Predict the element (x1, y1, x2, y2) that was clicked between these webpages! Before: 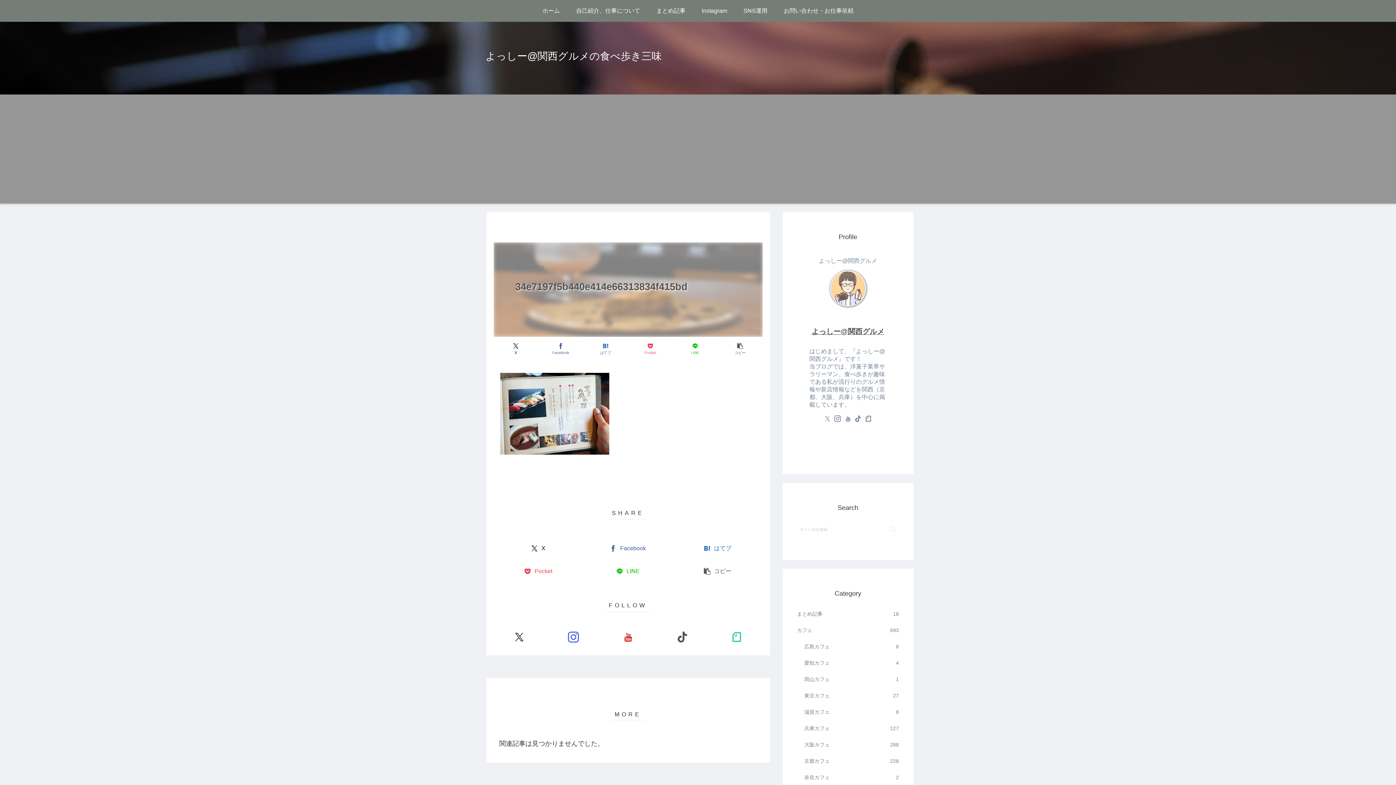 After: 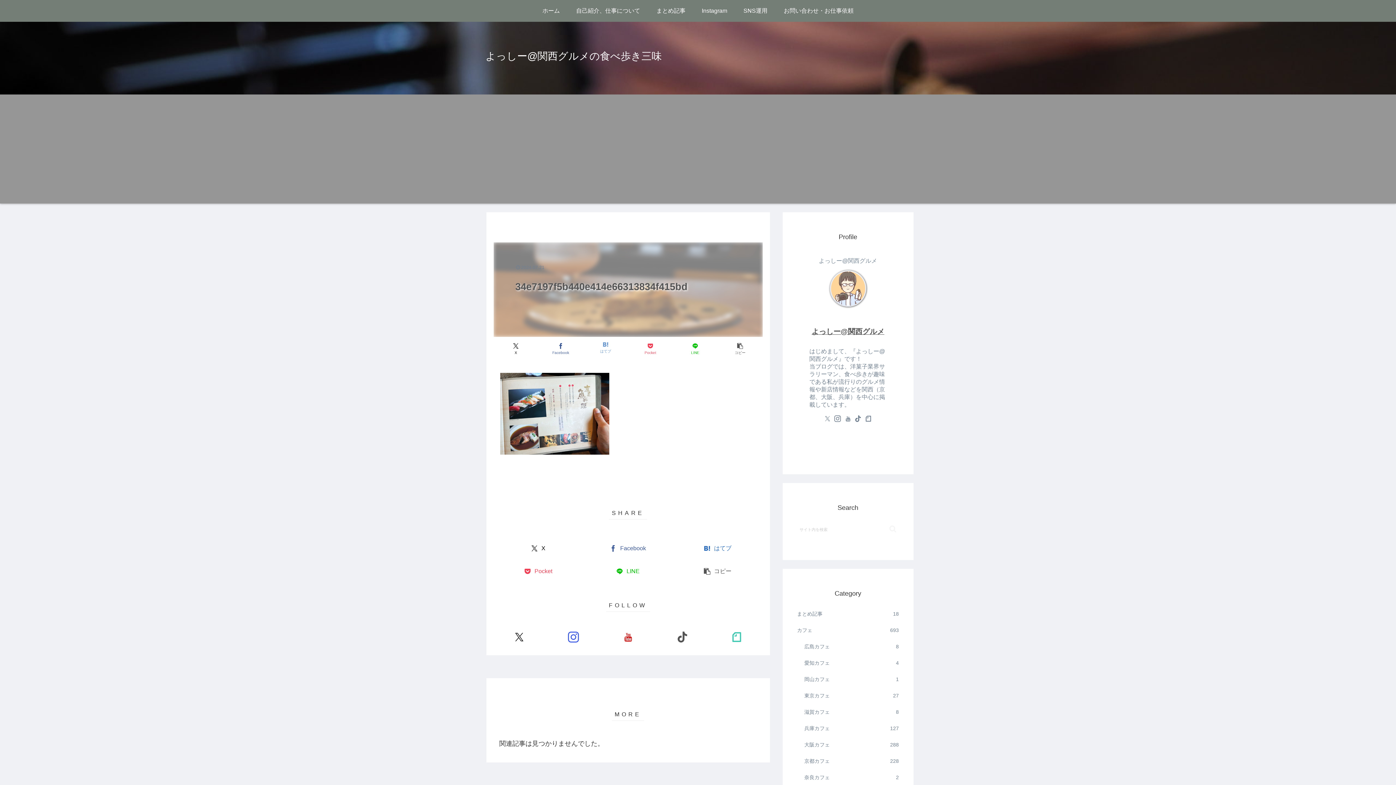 Action: label: はてブでブックマーク bbox: (584, 340, 627, 357)